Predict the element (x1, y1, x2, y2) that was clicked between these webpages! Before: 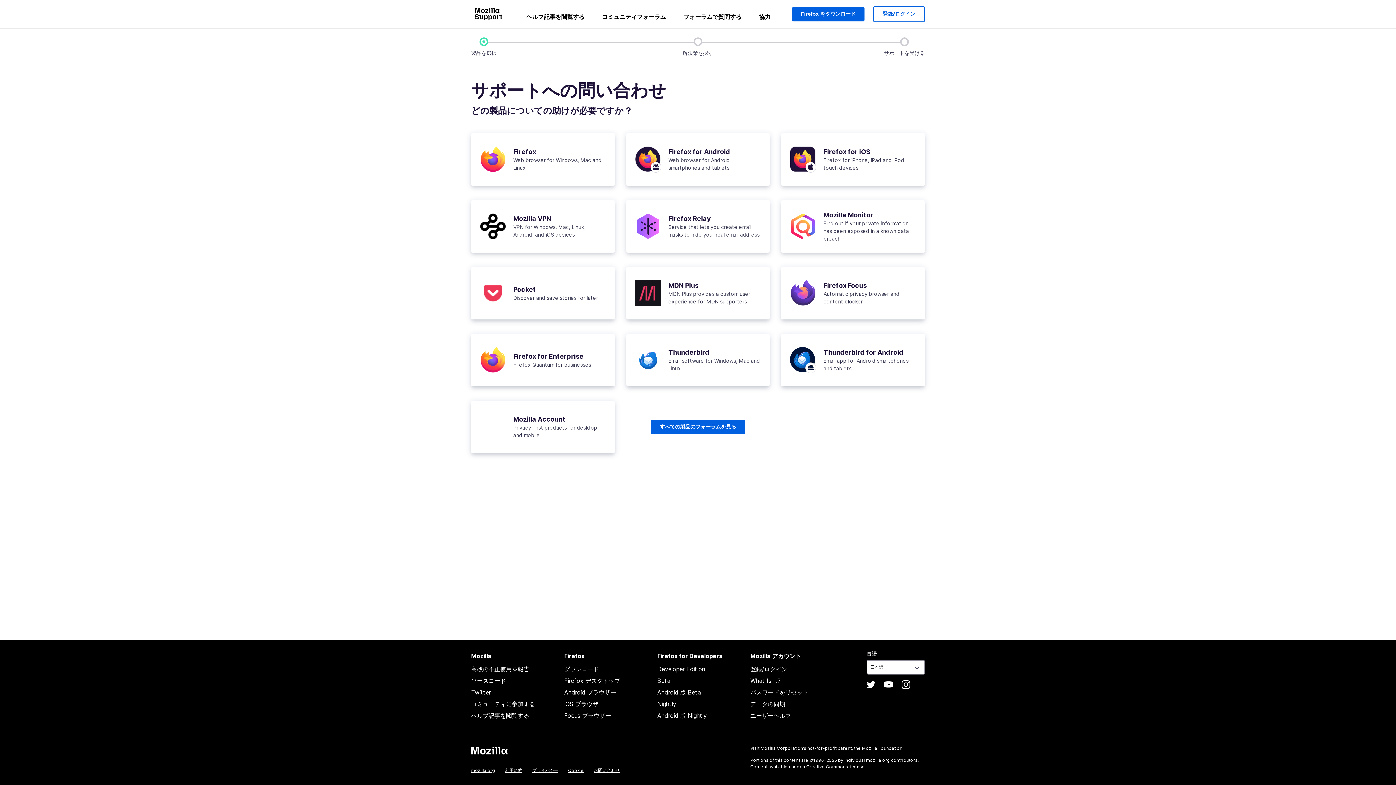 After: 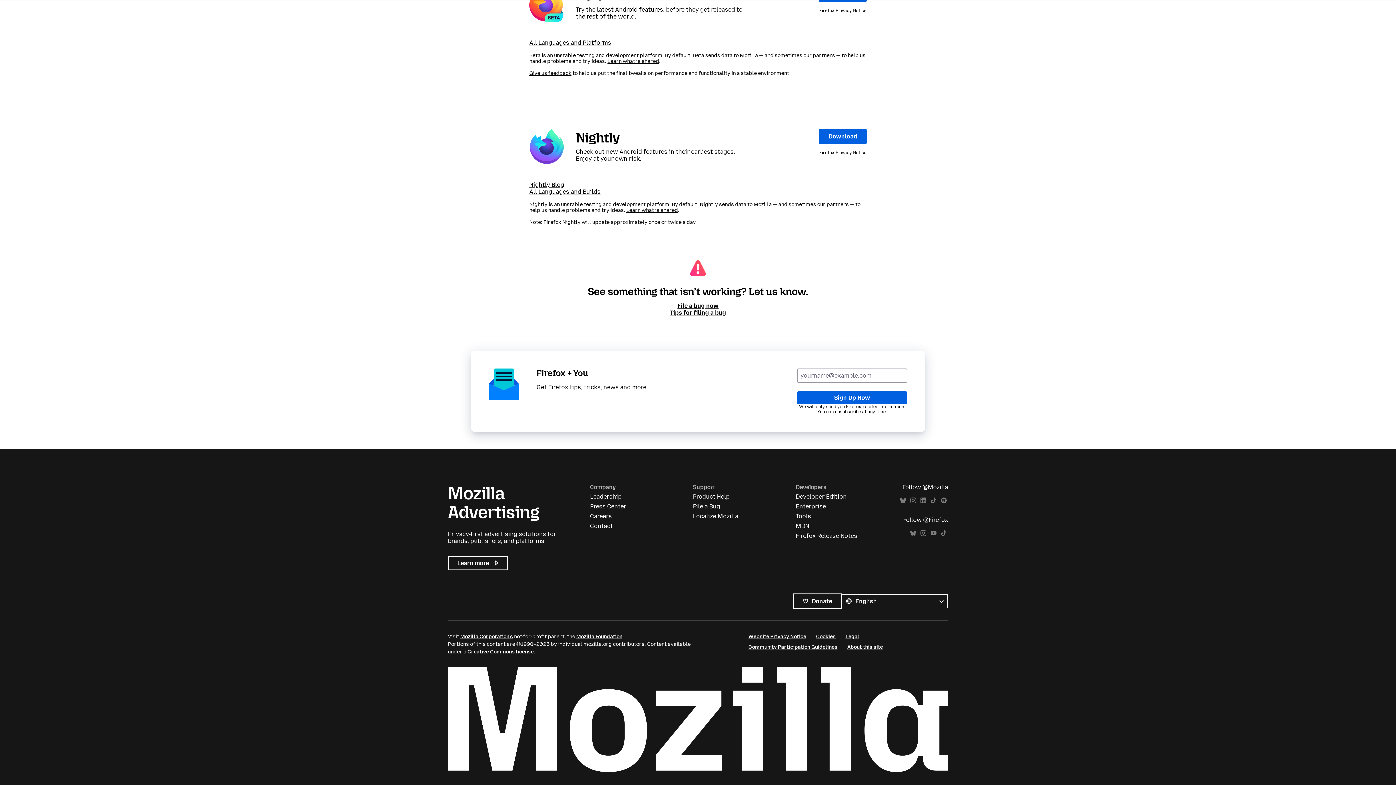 Action: label: Android 版 Nightly bbox: (657, 712, 706, 719)